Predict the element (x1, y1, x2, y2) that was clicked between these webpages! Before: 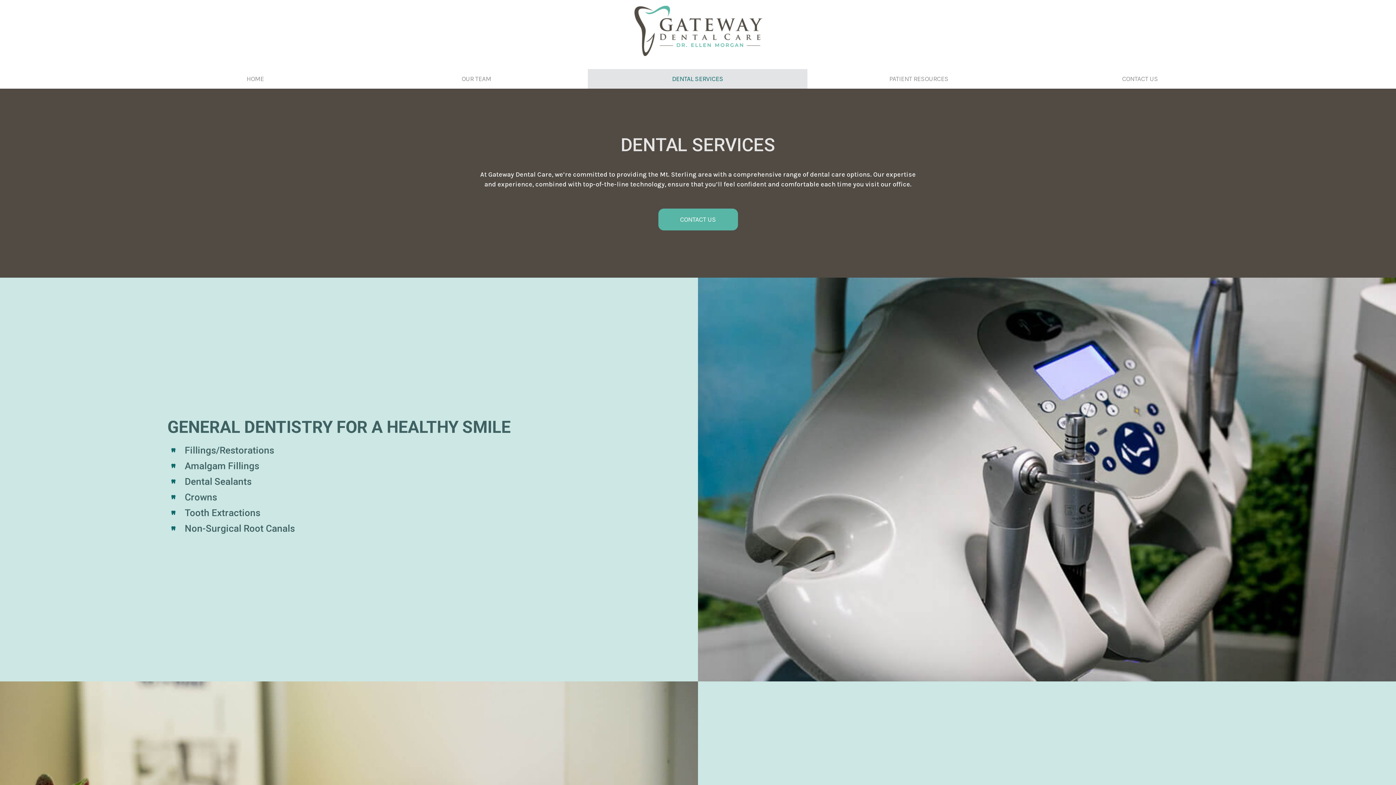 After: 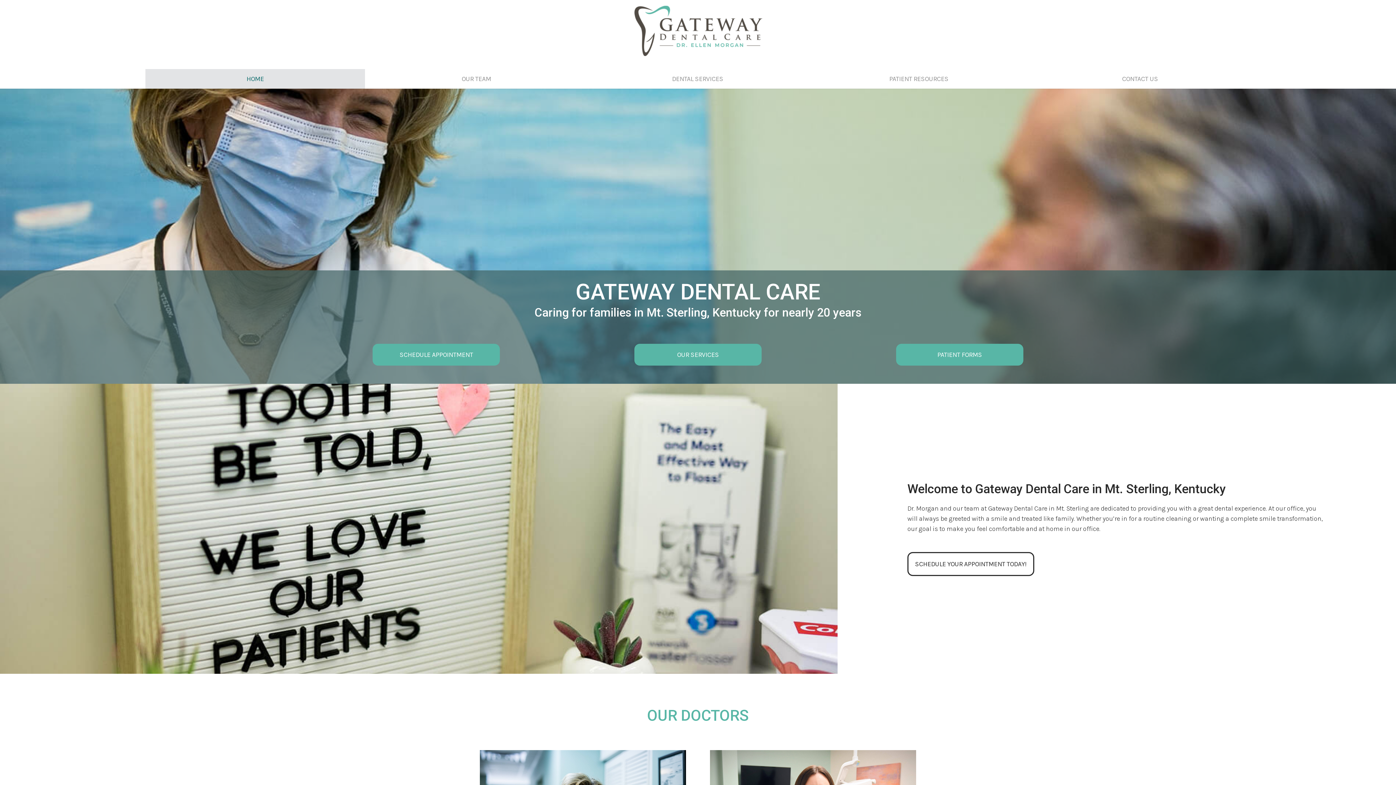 Action: label: HOME bbox: (145, 69, 365, 88)